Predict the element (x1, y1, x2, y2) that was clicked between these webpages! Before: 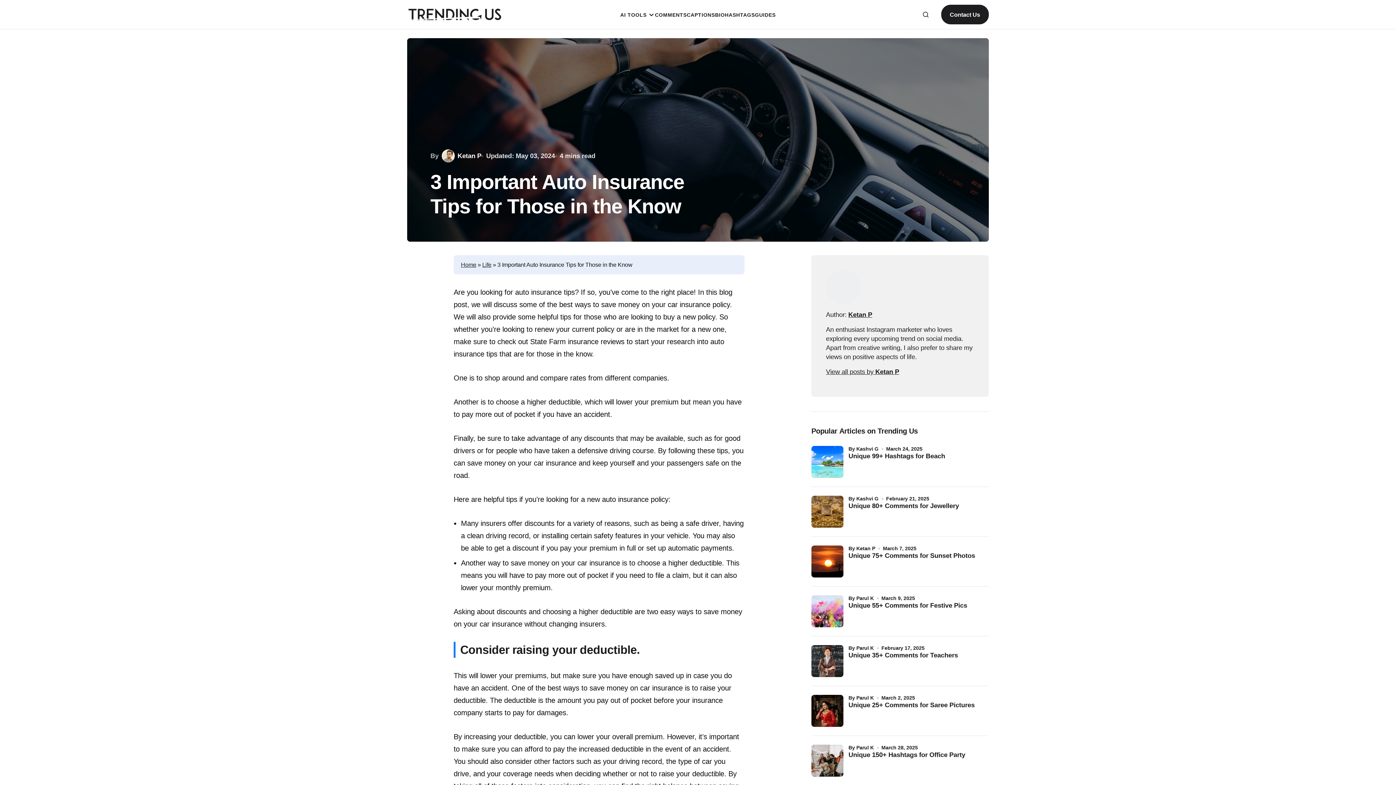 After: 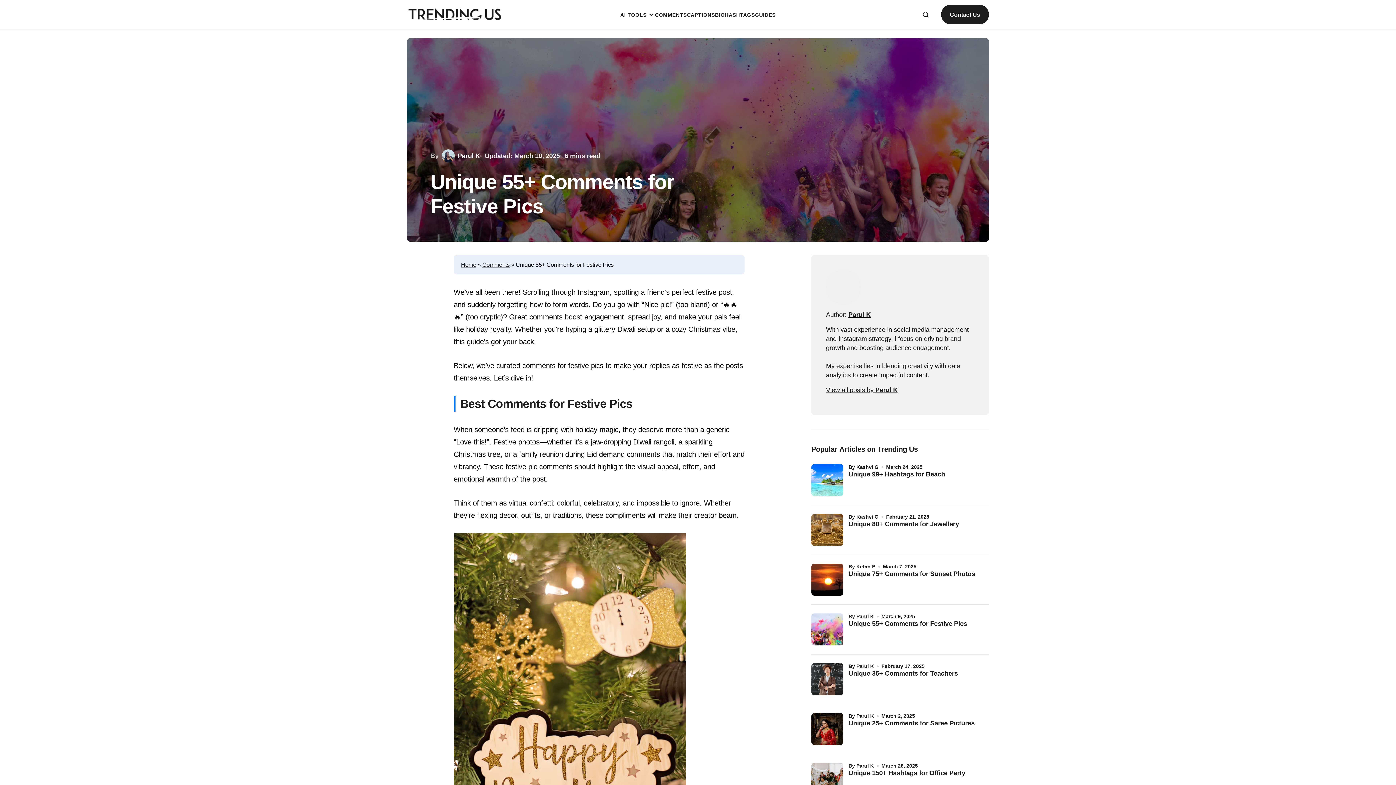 Action: label: Unique 55+ Comments for Festive Pics bbox: (848, 601, 967, 627)